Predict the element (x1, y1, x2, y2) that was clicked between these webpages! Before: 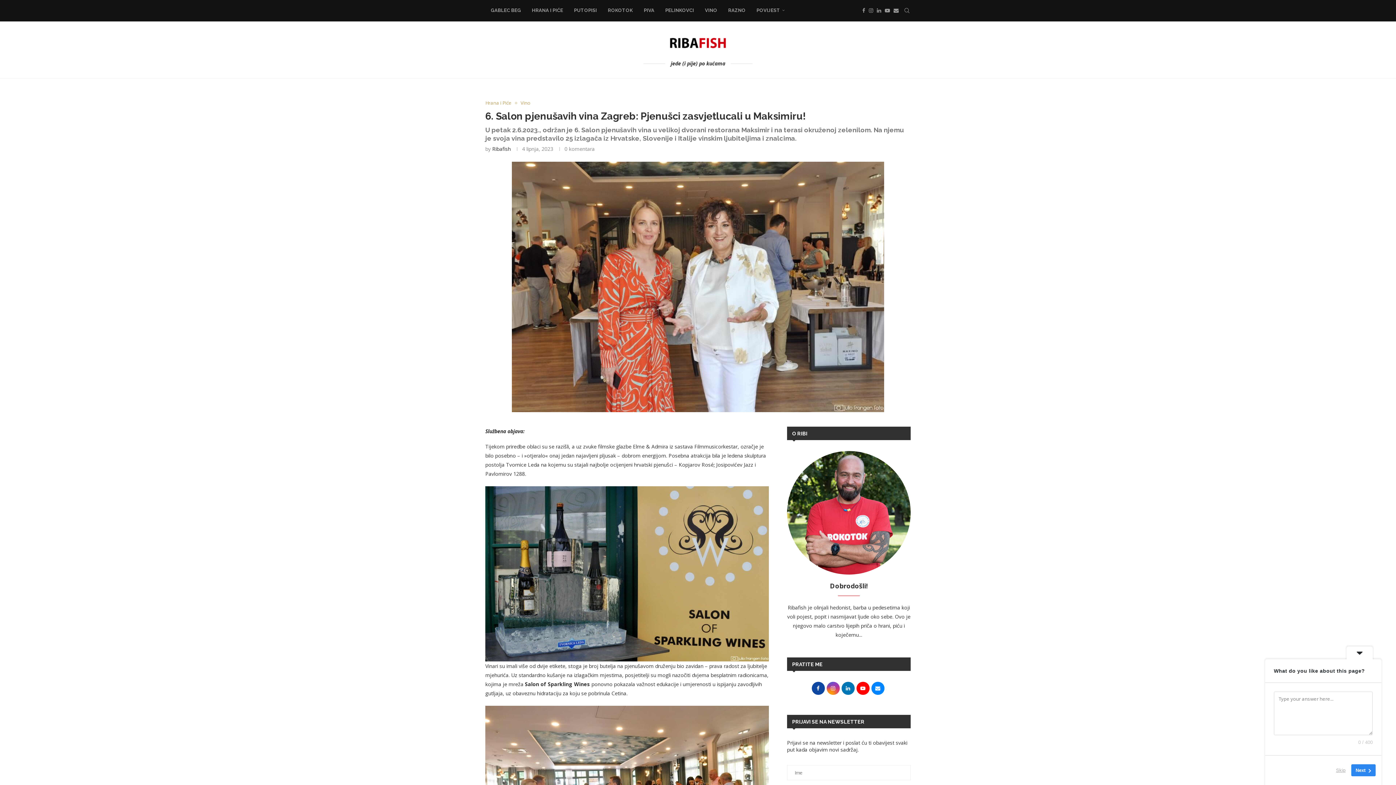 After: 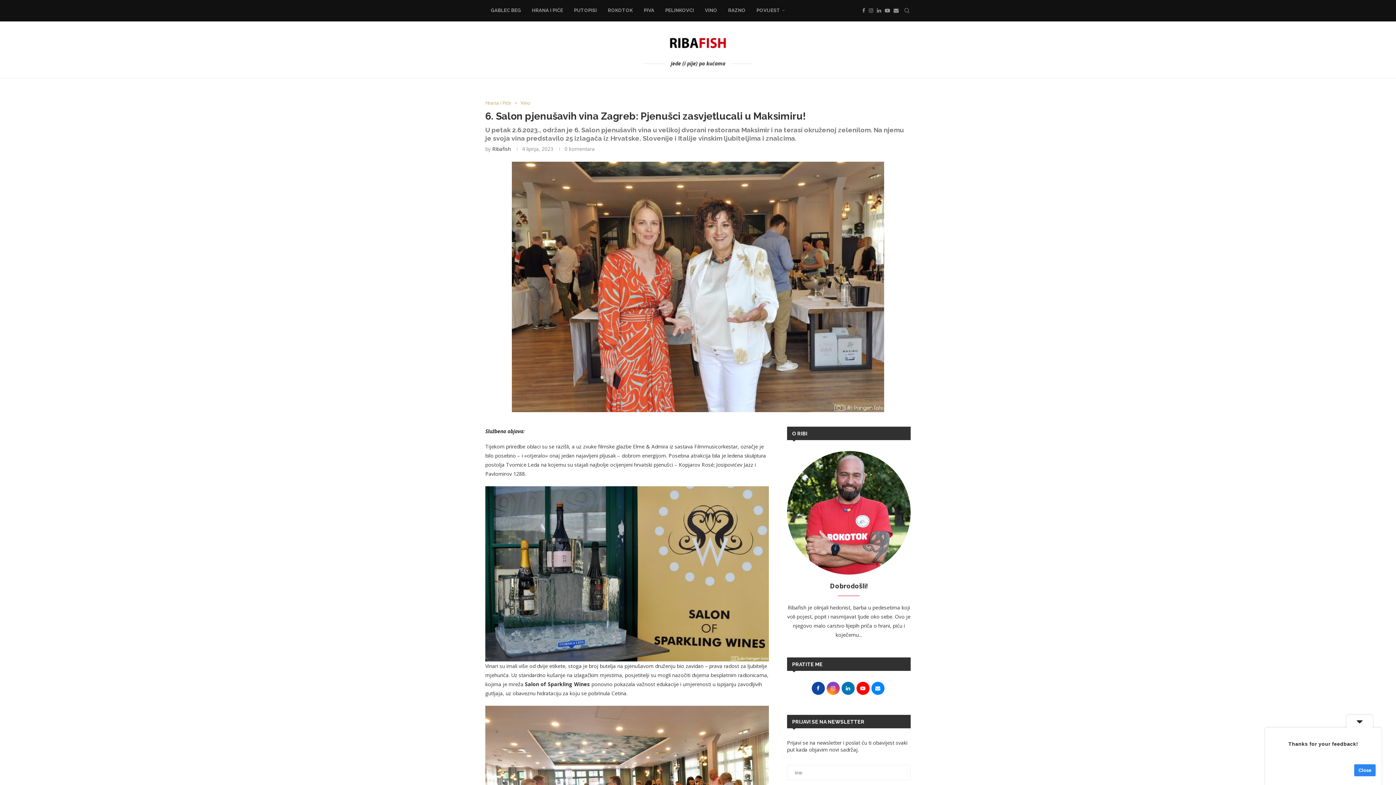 Action: bbox: (1332, 764, 1350, 776) label: Skip